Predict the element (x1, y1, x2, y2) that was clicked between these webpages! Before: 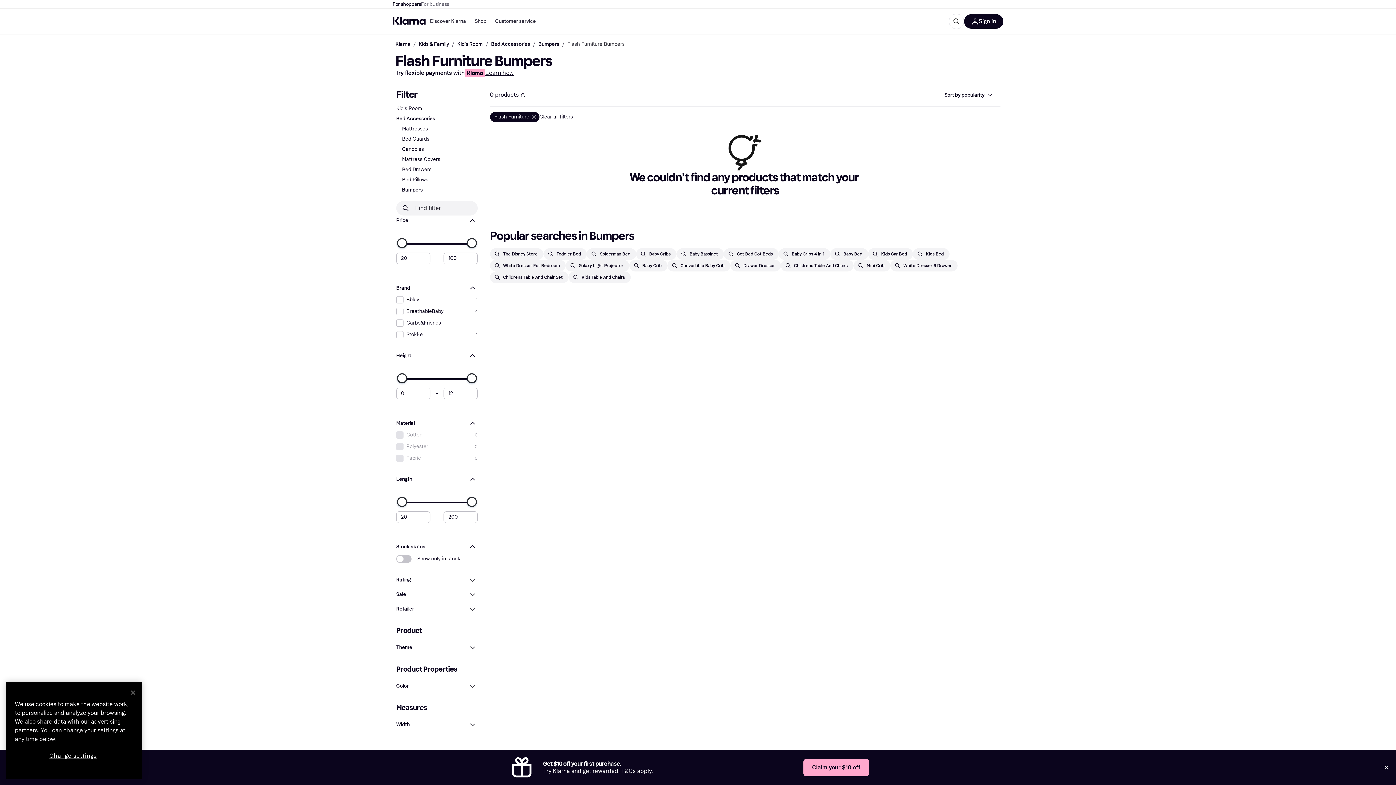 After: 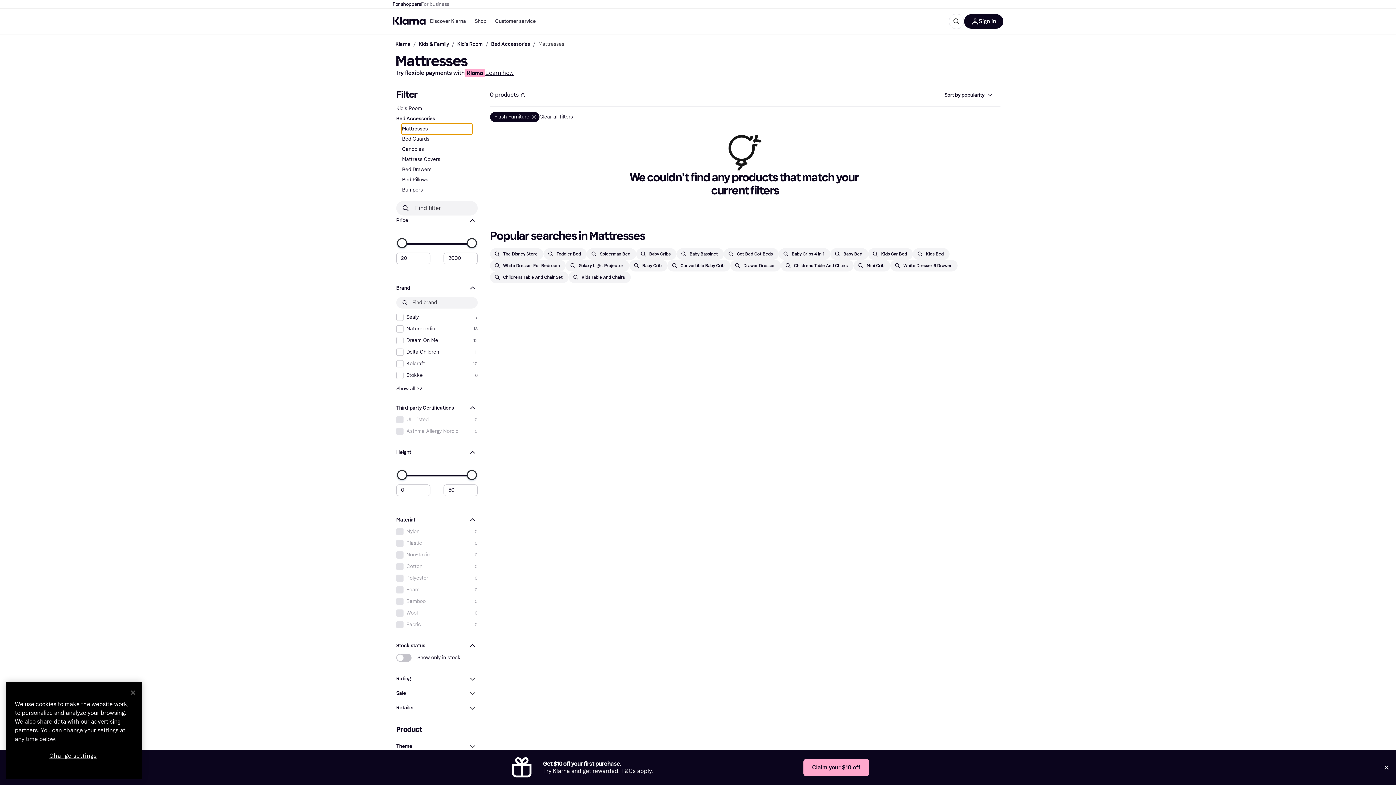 Action: bbox: (402, 124, 472, 134) label: Mattresses